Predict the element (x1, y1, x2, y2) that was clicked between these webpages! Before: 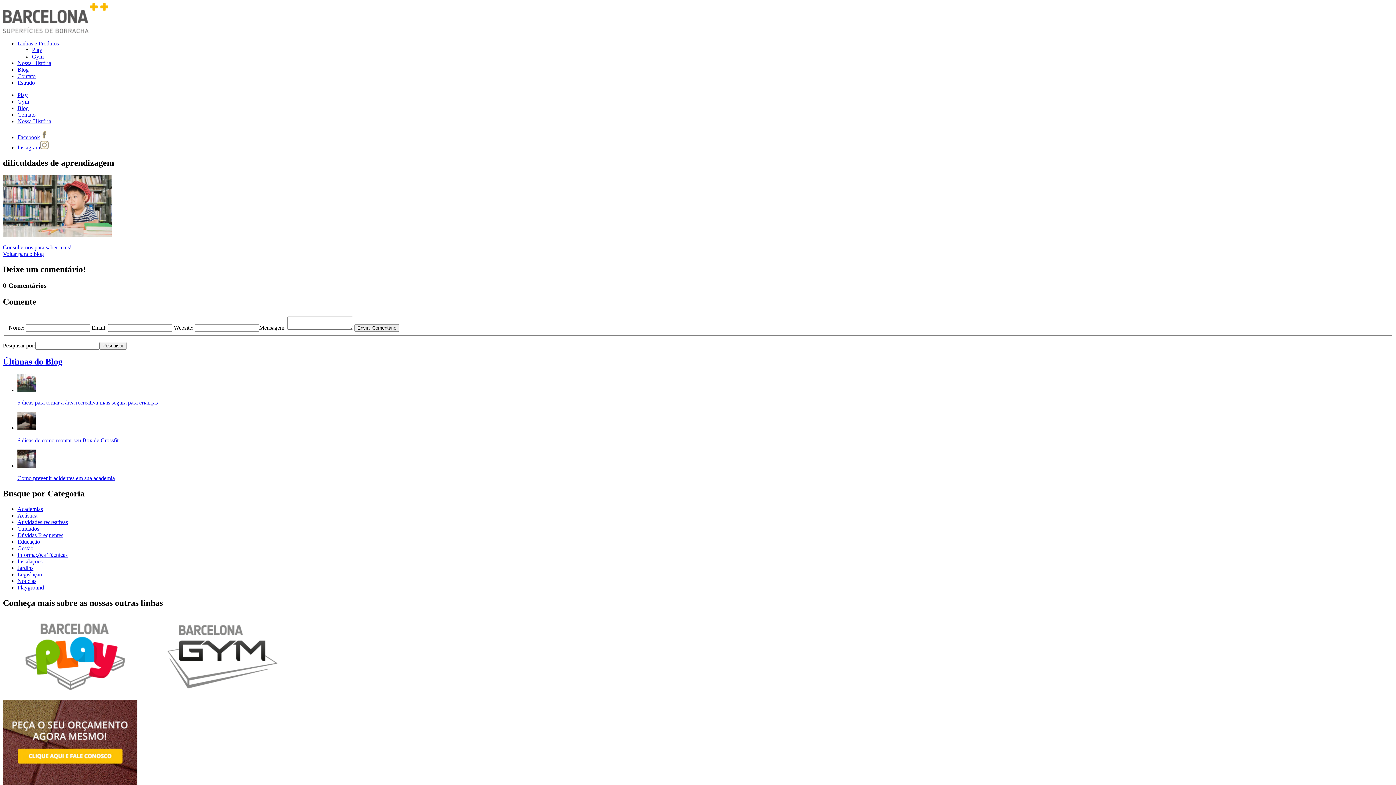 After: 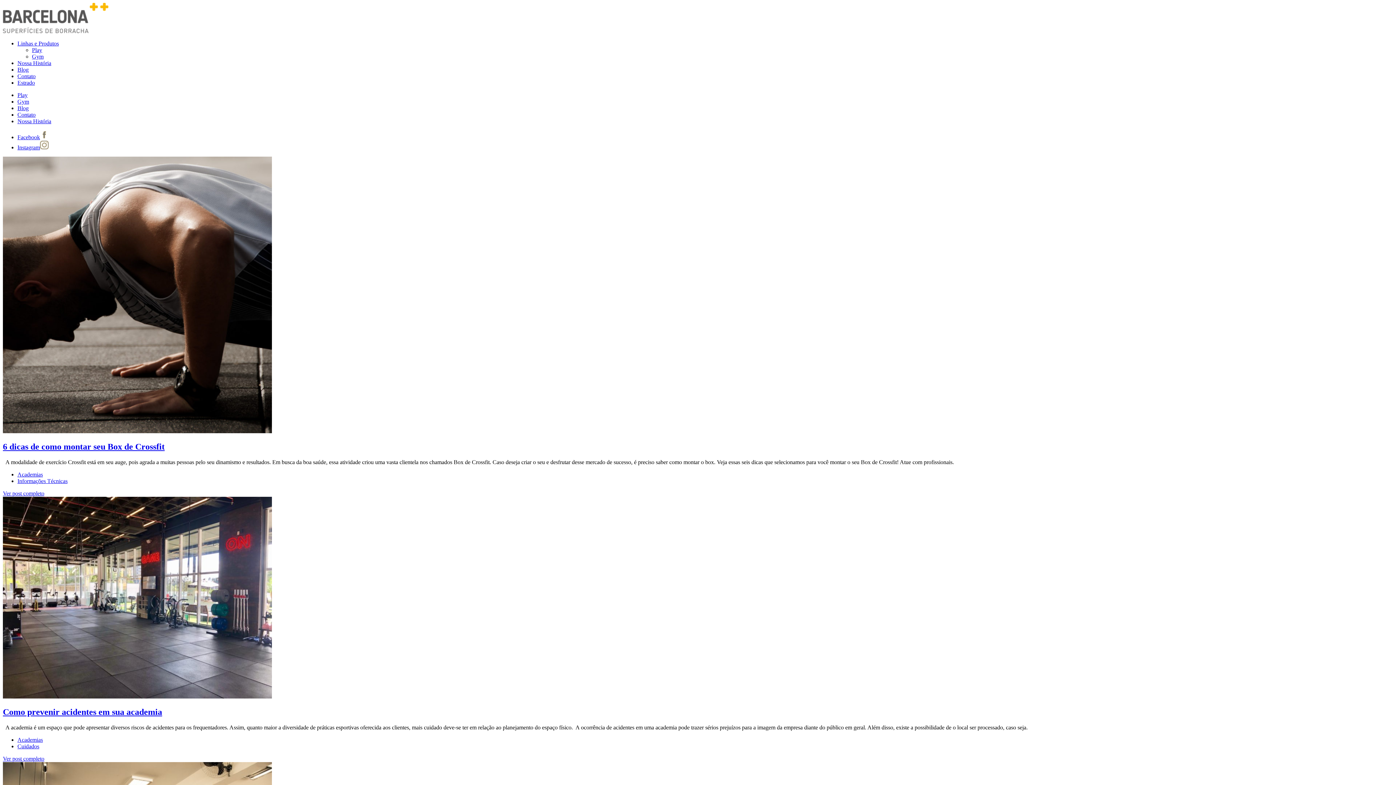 Action: label: Academias bbox: (17, 506, 42, 512)